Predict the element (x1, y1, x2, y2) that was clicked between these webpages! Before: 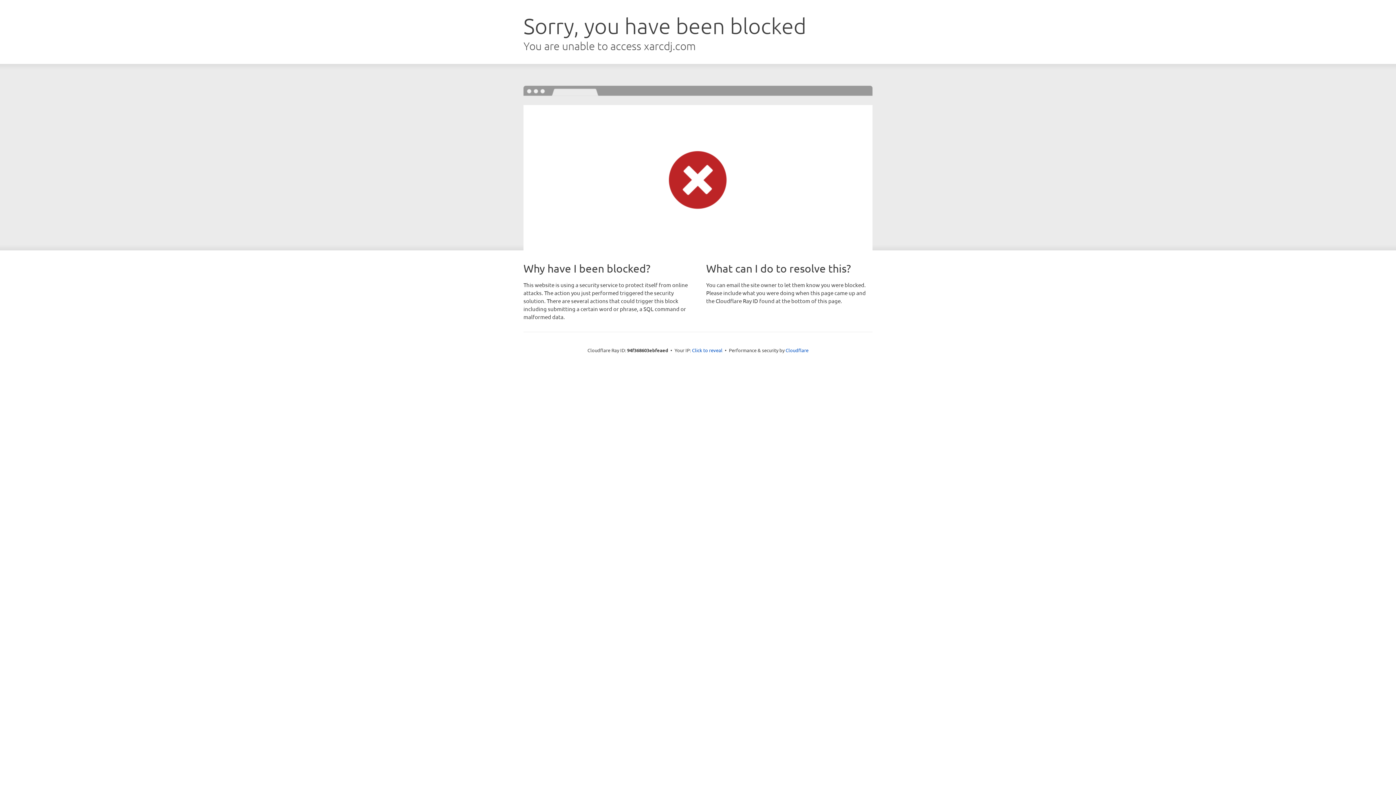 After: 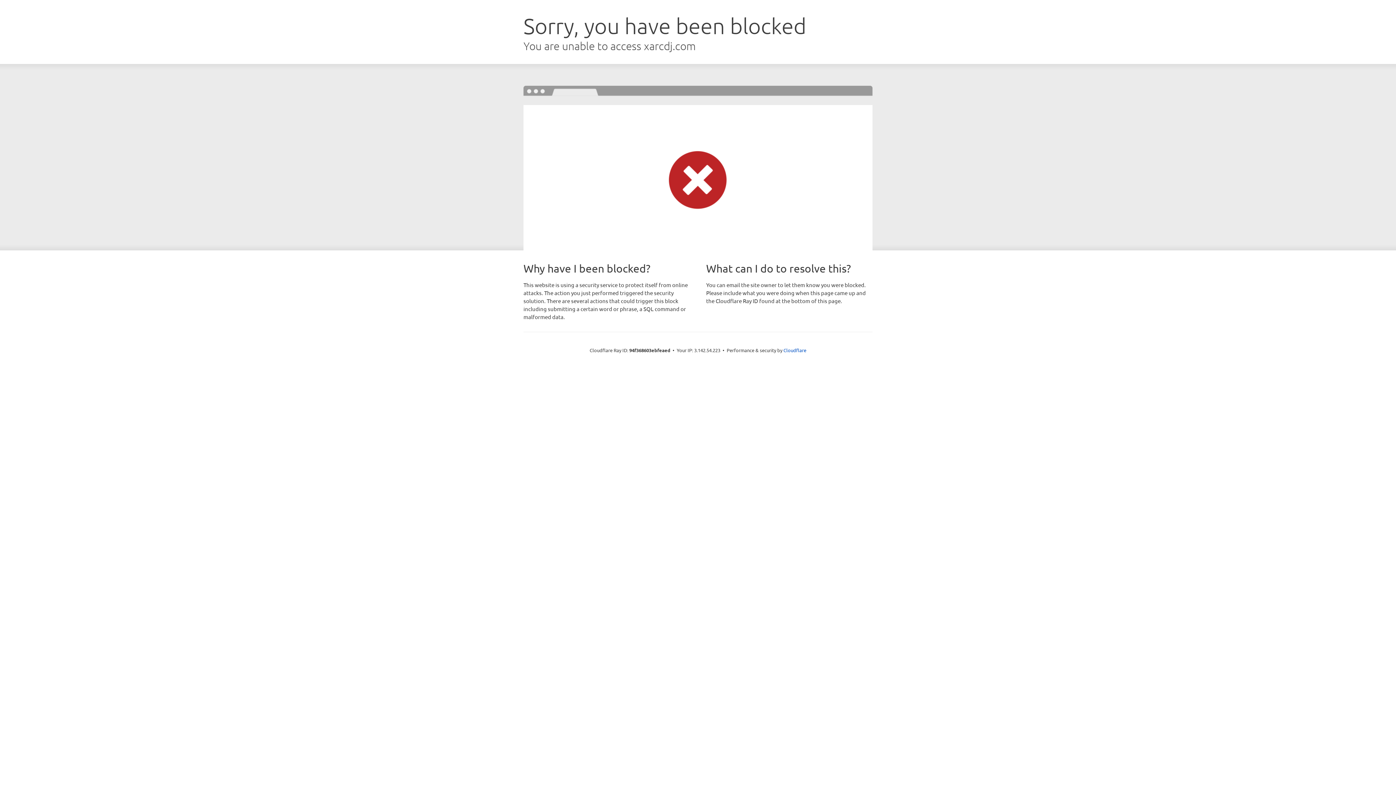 Action: bbox: (692, 346, 722, 353) label: Click to reveal